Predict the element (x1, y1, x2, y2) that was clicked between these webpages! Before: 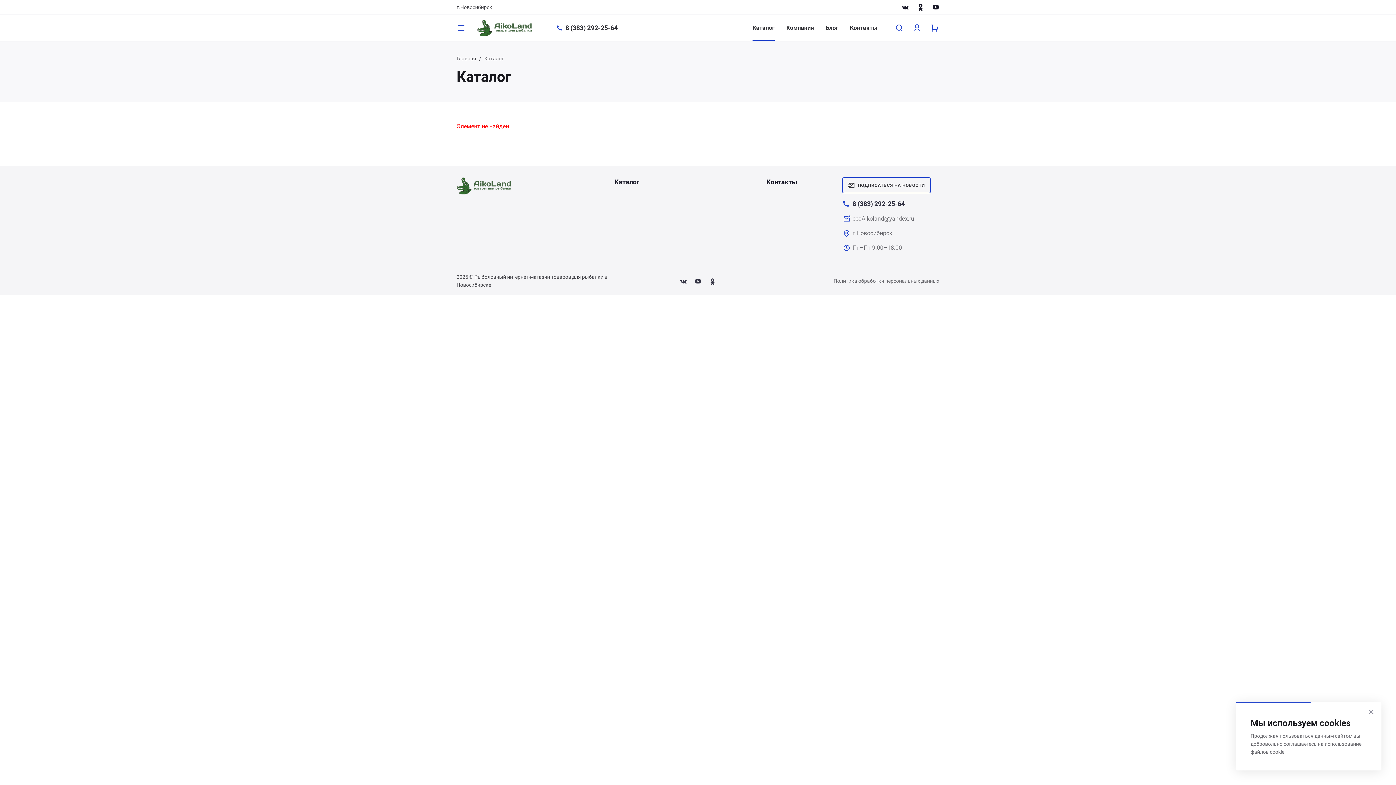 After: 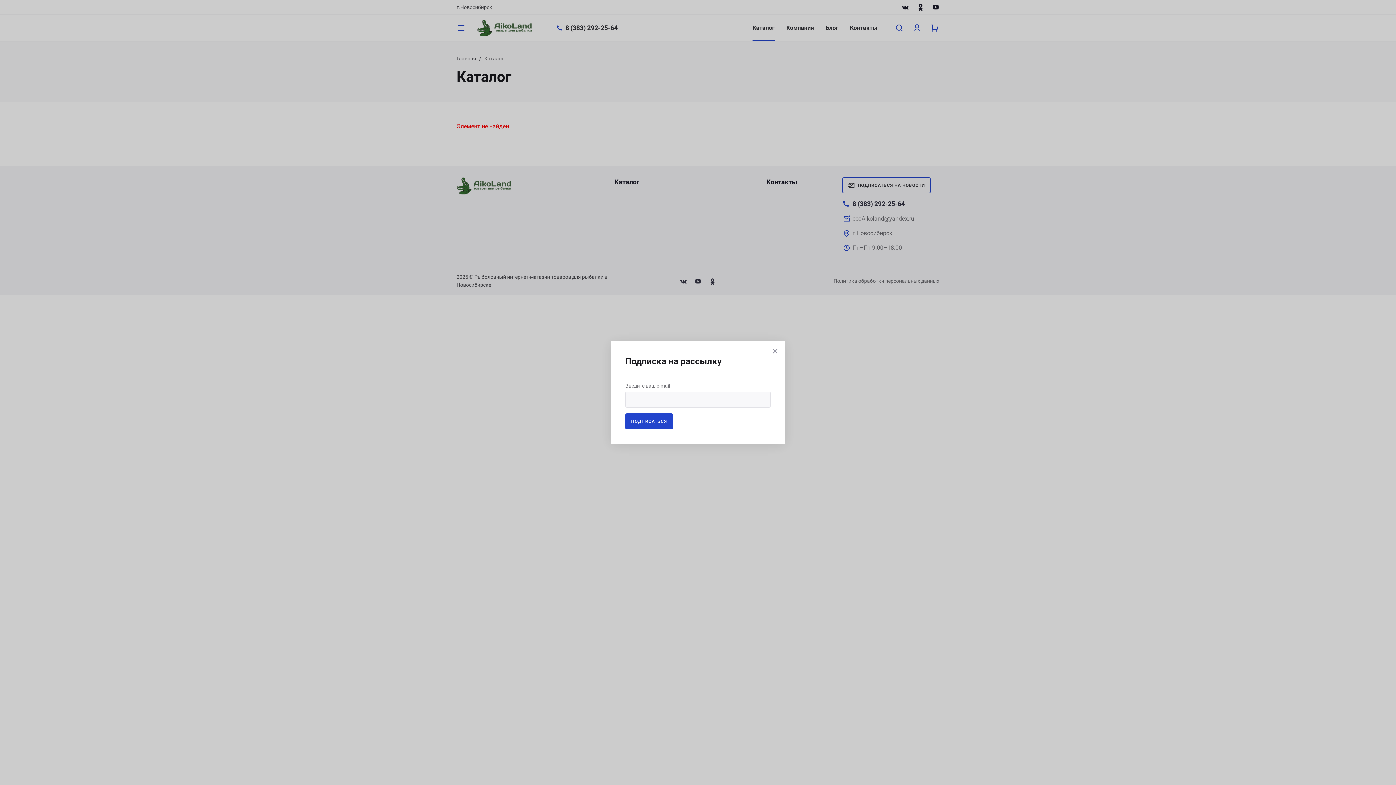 Action: label: ПОДПИСАТЬСЯ НА НОВОСТИ bbox: (842, 177, 930, 193)